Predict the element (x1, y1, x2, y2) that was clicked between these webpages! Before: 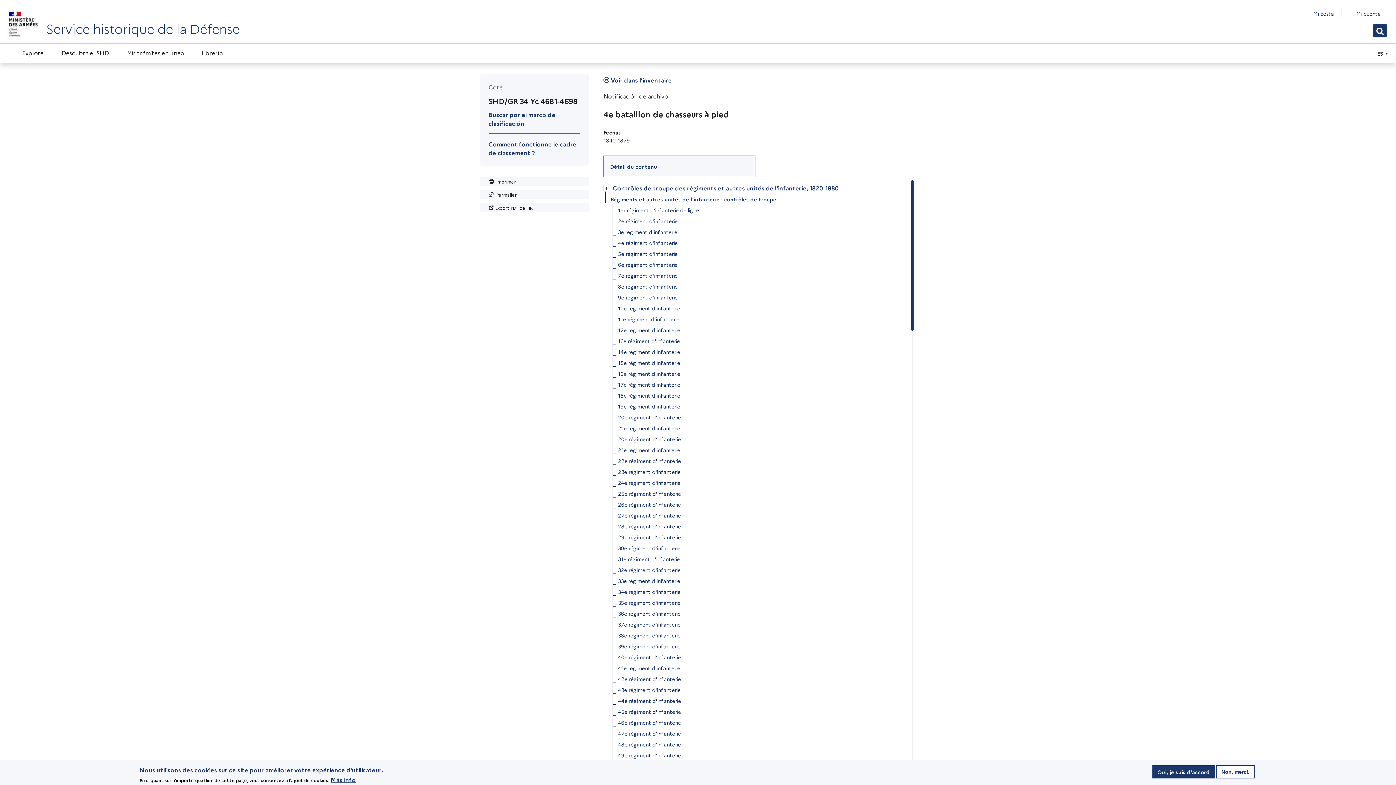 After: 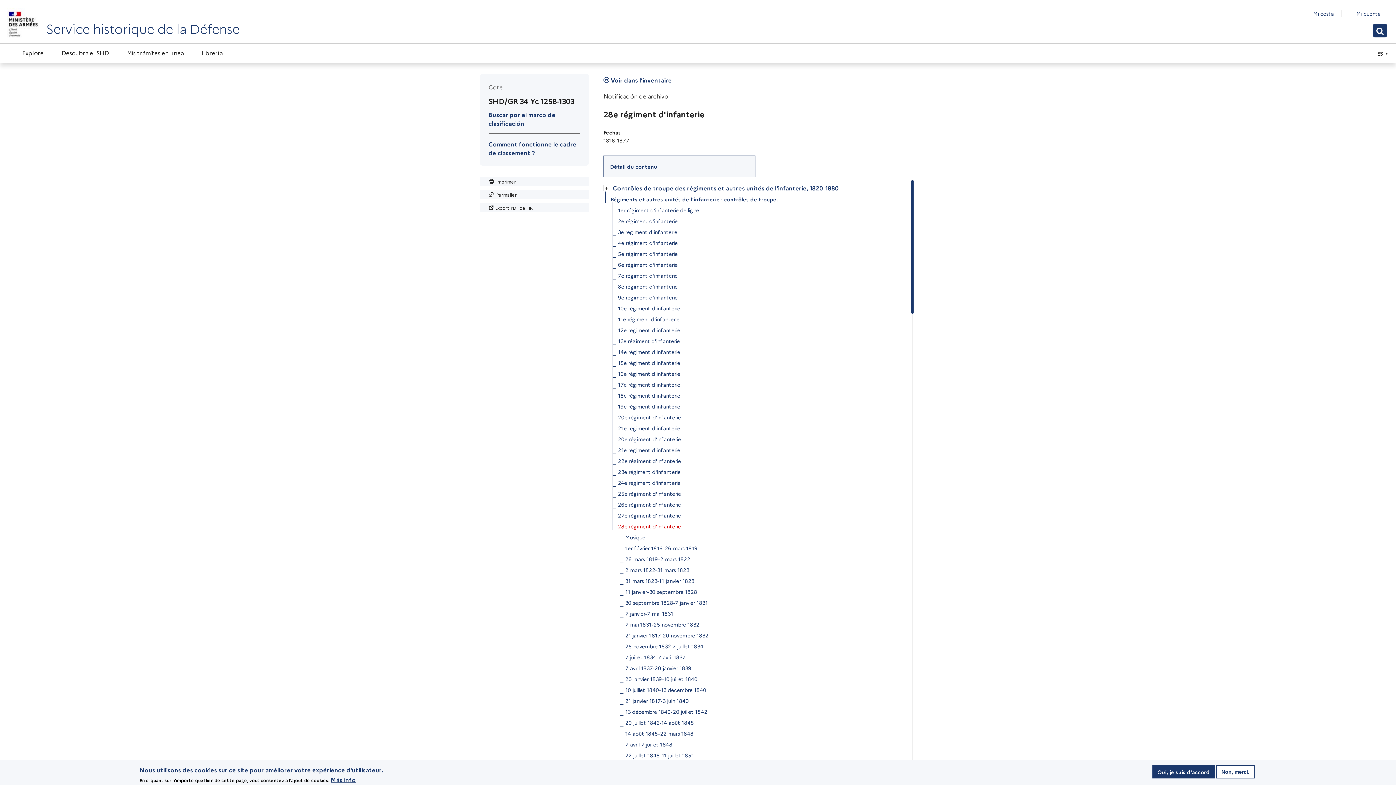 Action: label: 28e régiment d'infanterie bbox: (618, 521, 681, 532)